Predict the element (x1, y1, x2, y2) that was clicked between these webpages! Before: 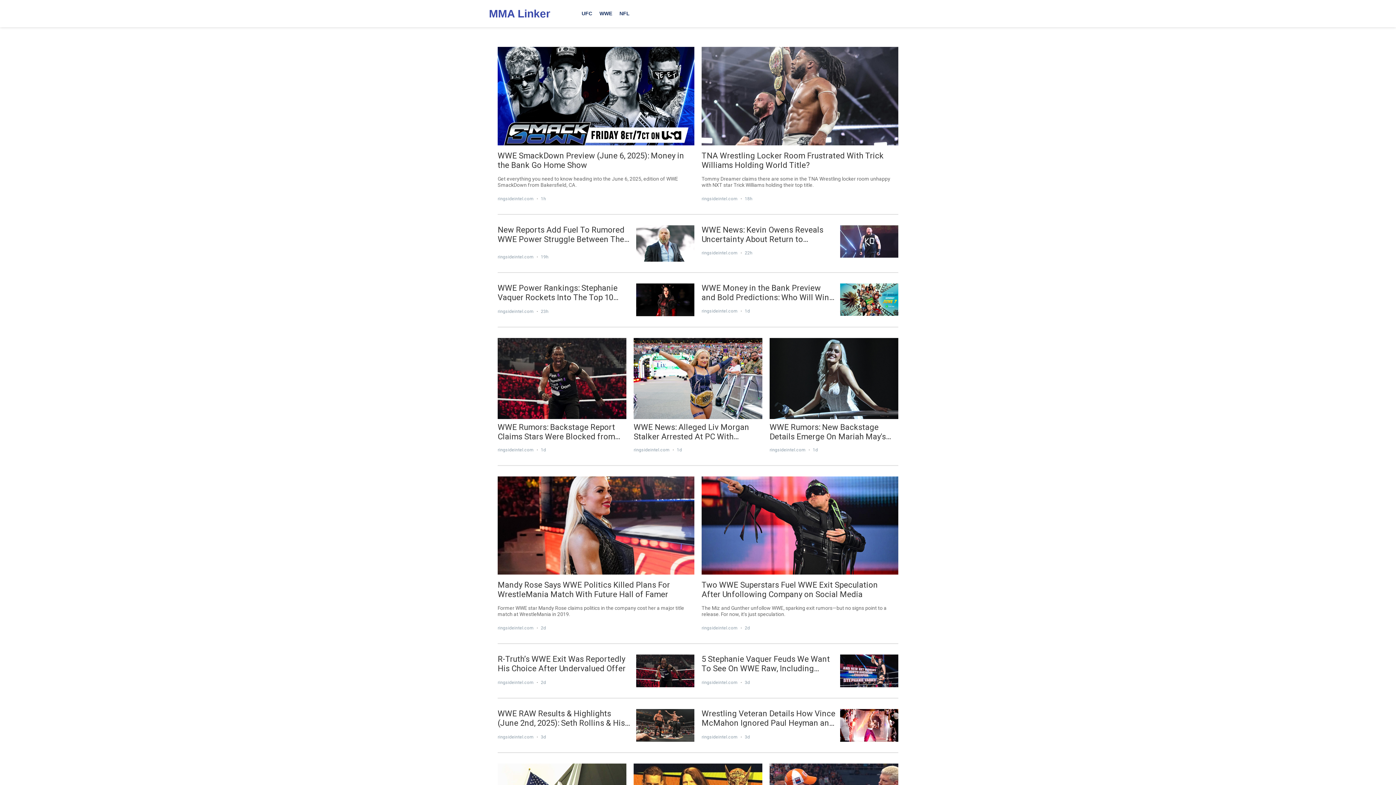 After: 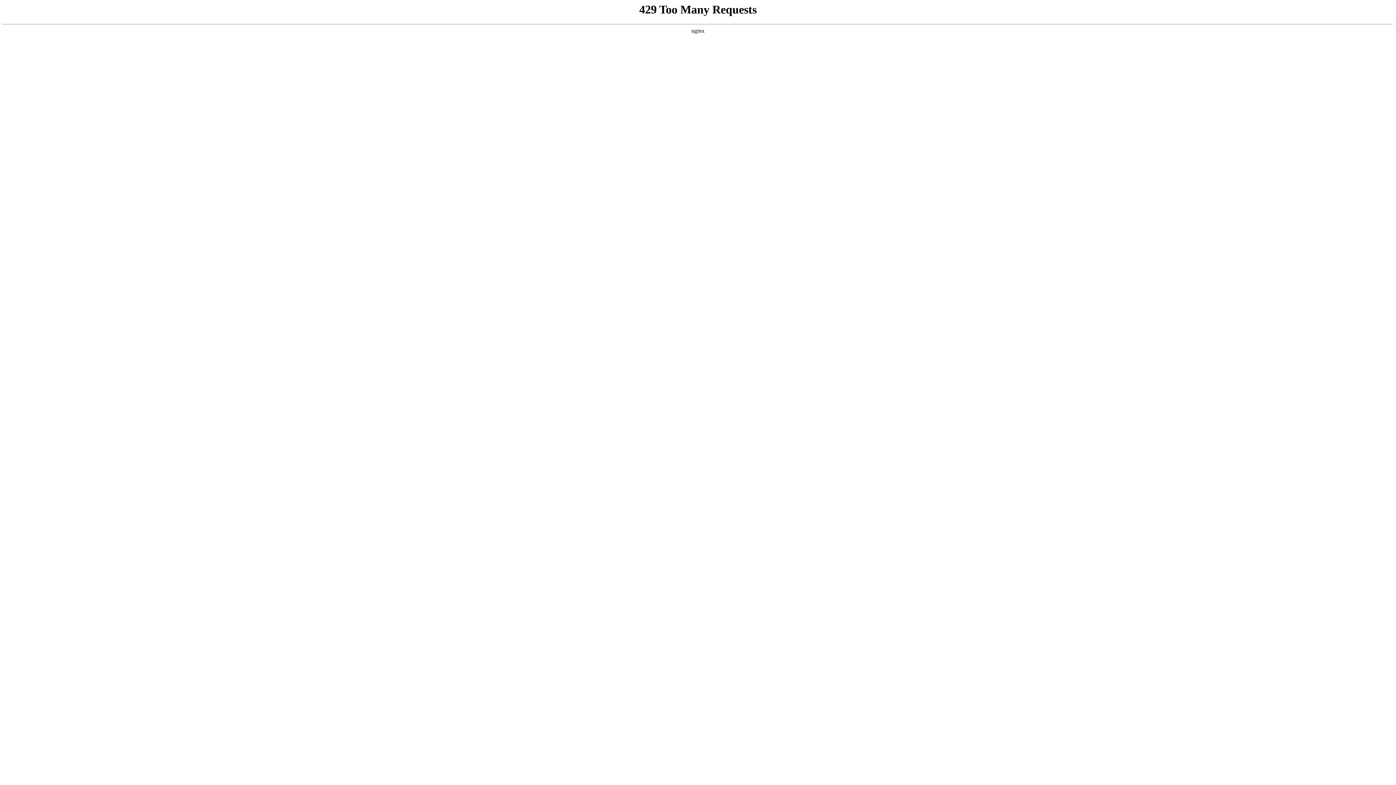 Action: bbox: (596, 0, 616, 27) label: Browse WWE